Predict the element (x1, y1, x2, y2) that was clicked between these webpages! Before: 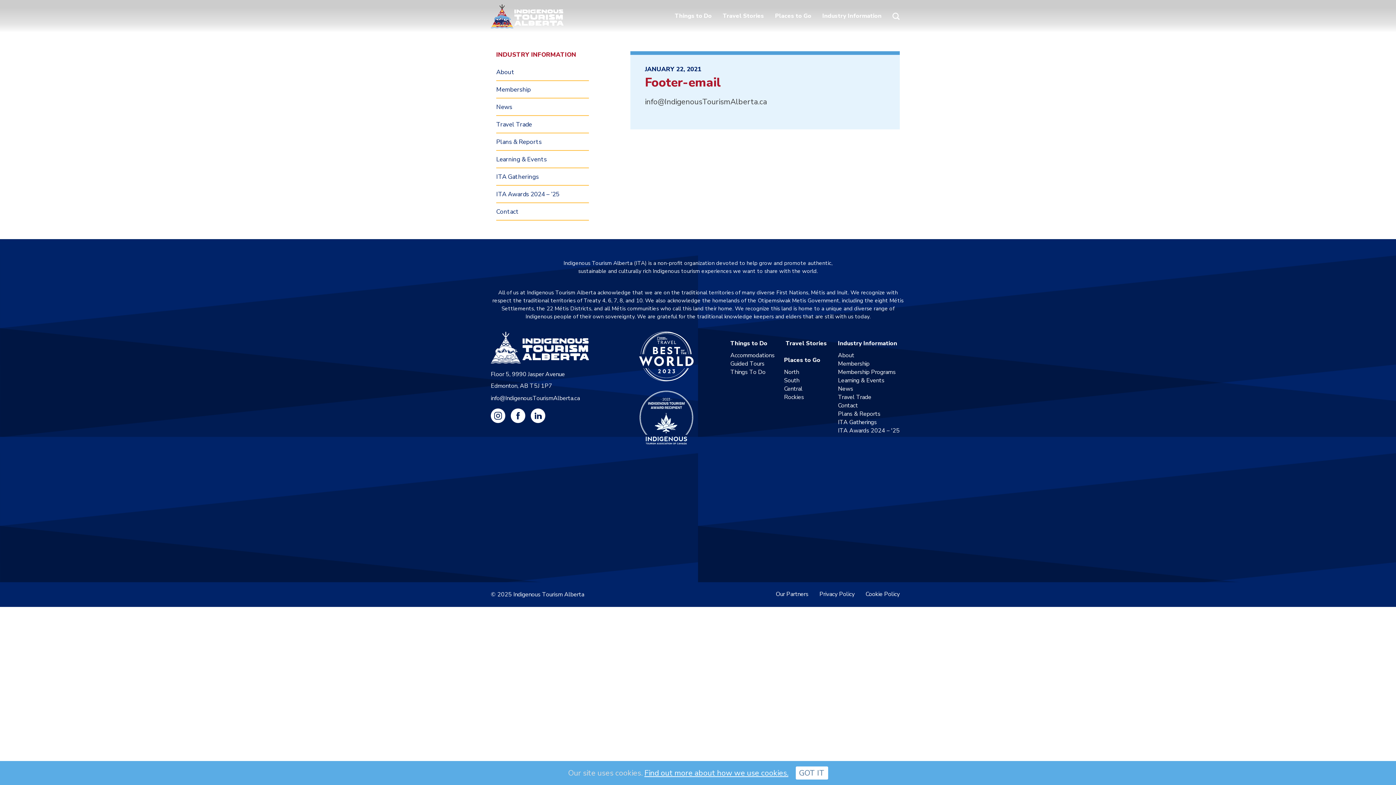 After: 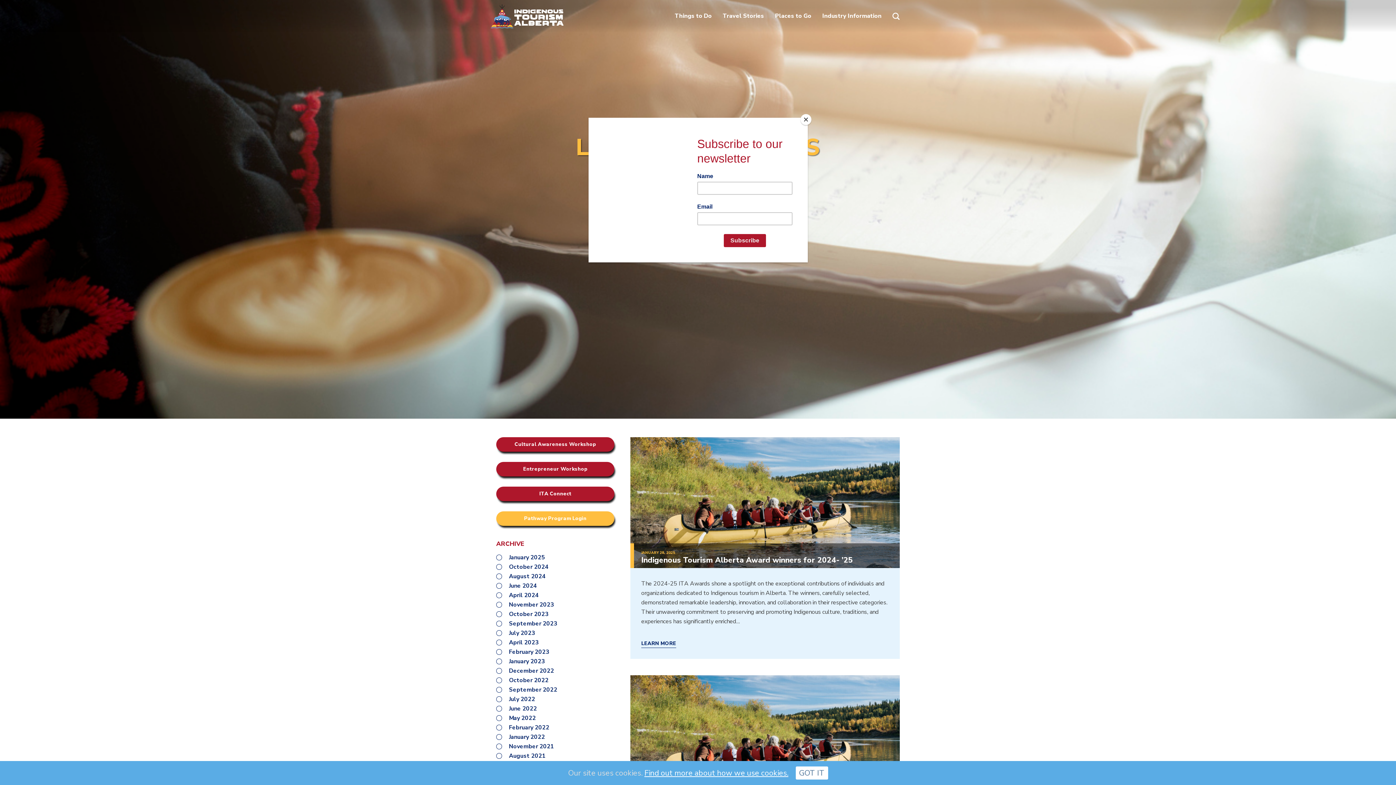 Action: label: Learning & Events bbox: (838, 376, 900, 384)